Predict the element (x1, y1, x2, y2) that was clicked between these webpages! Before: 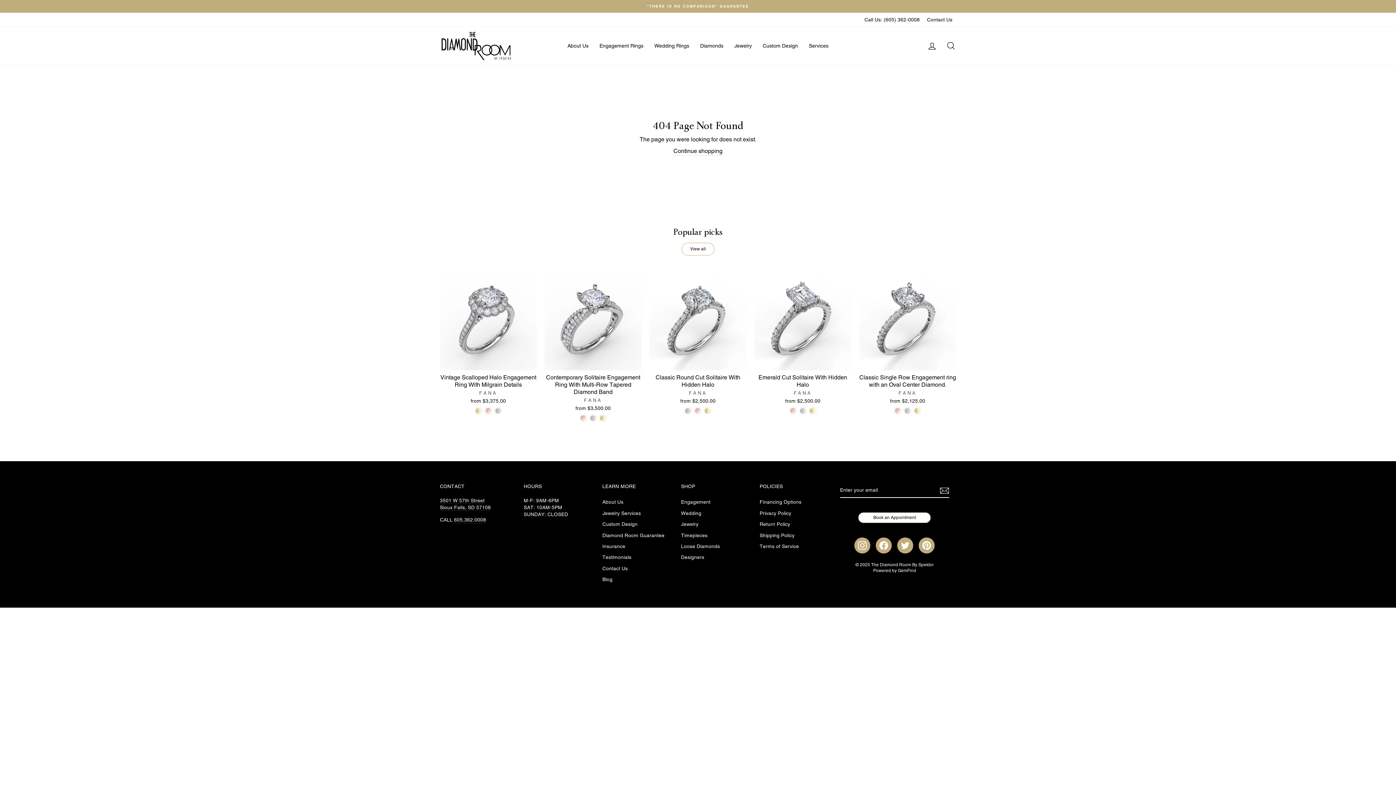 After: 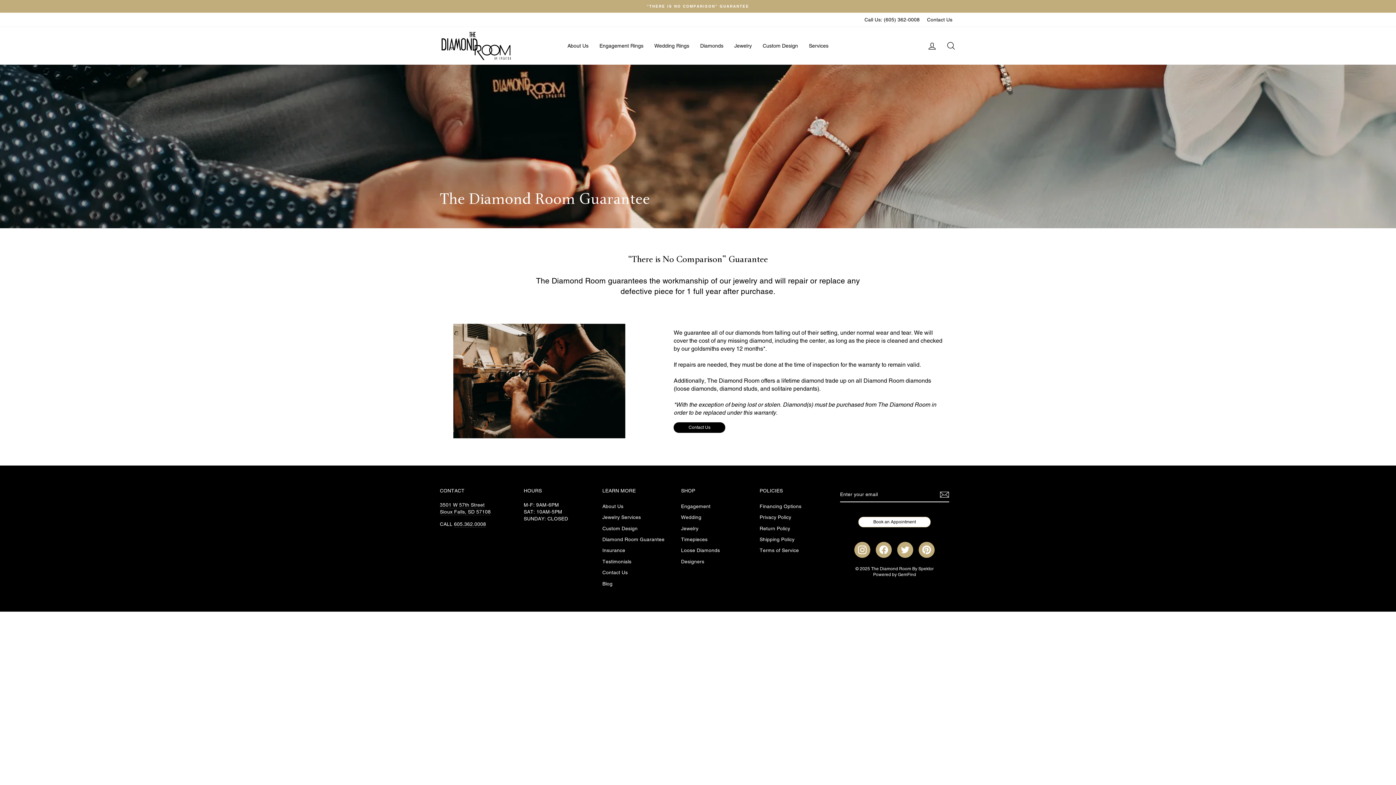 Action: bbox: (441, 3, 954, 9) label: “THERE IS NO COMPARISON” GUARANTEE